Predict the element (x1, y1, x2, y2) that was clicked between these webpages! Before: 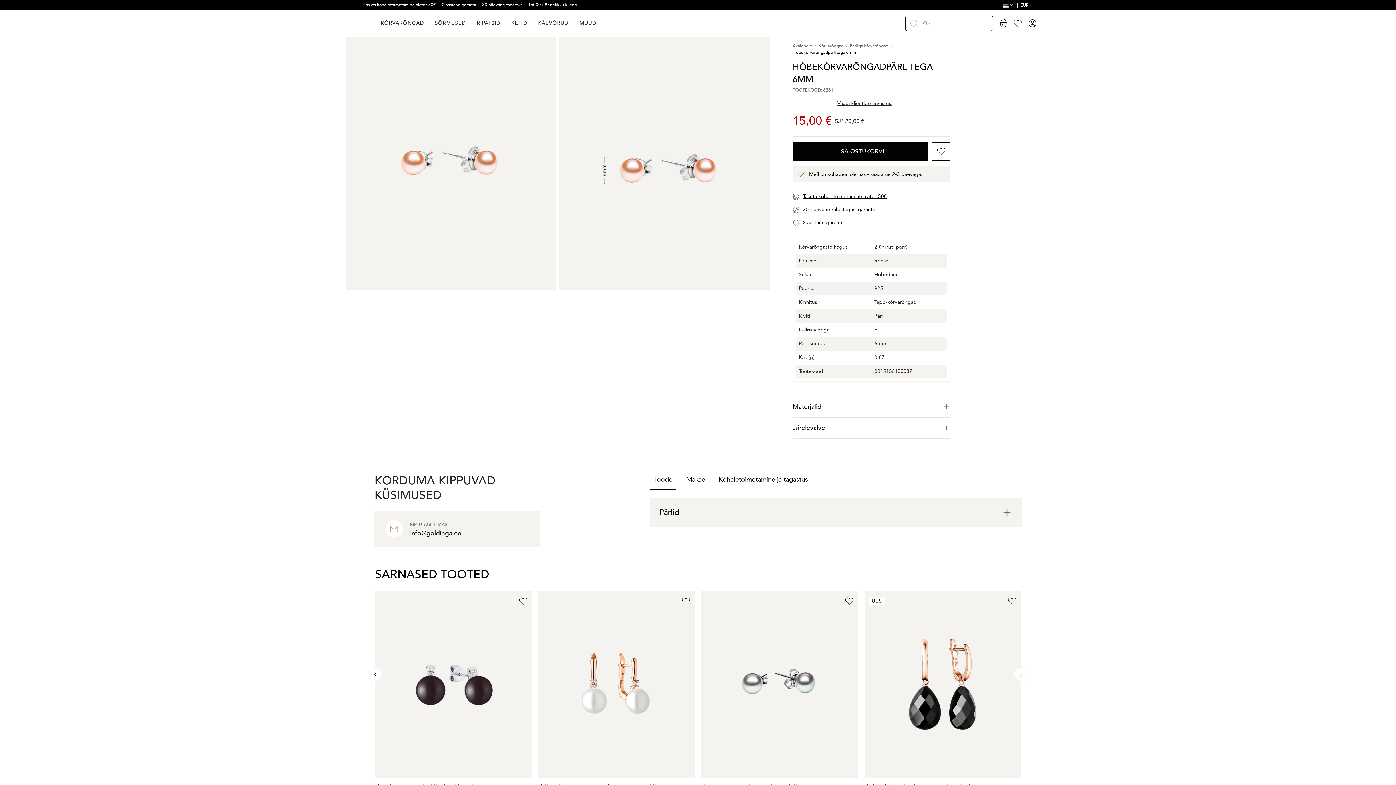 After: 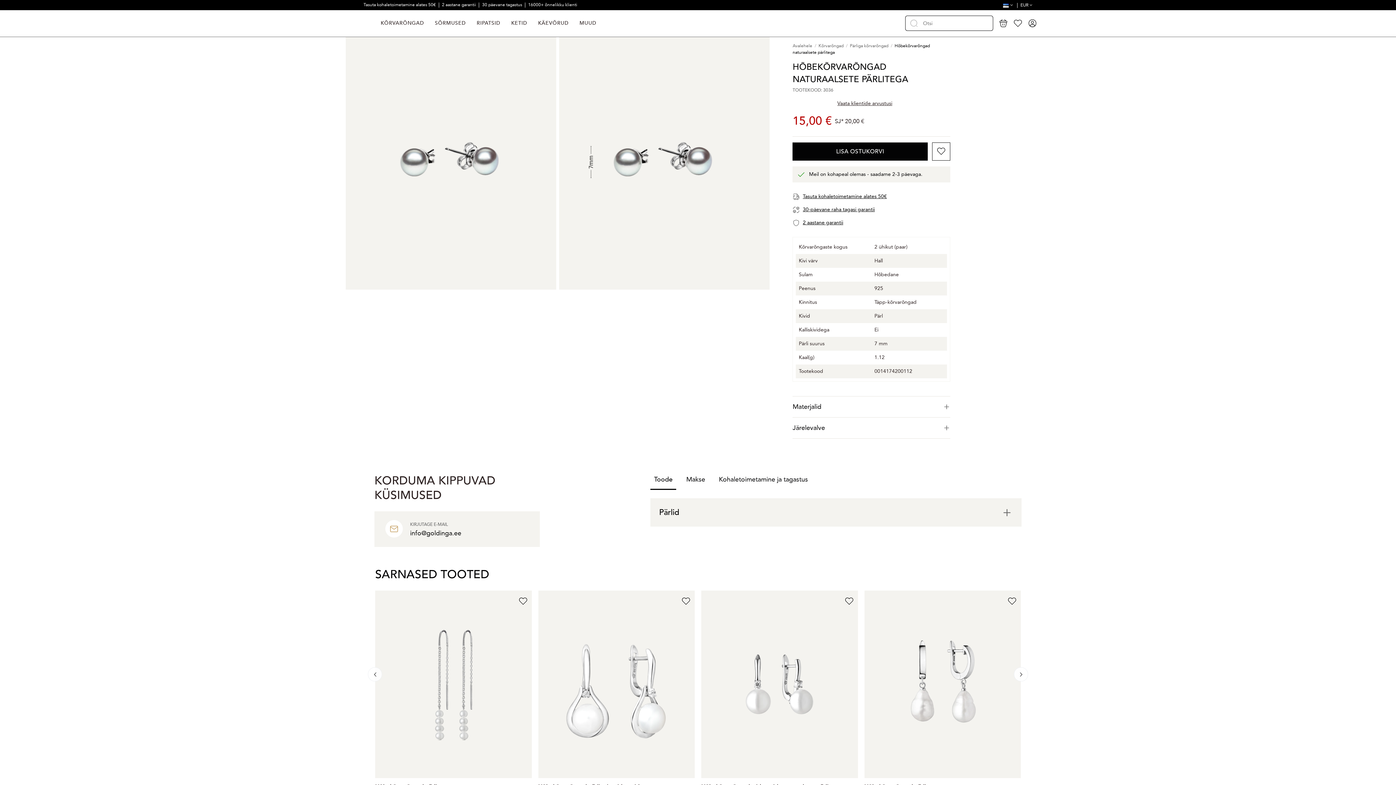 Action: bbox: (701, 590, 858, 778)